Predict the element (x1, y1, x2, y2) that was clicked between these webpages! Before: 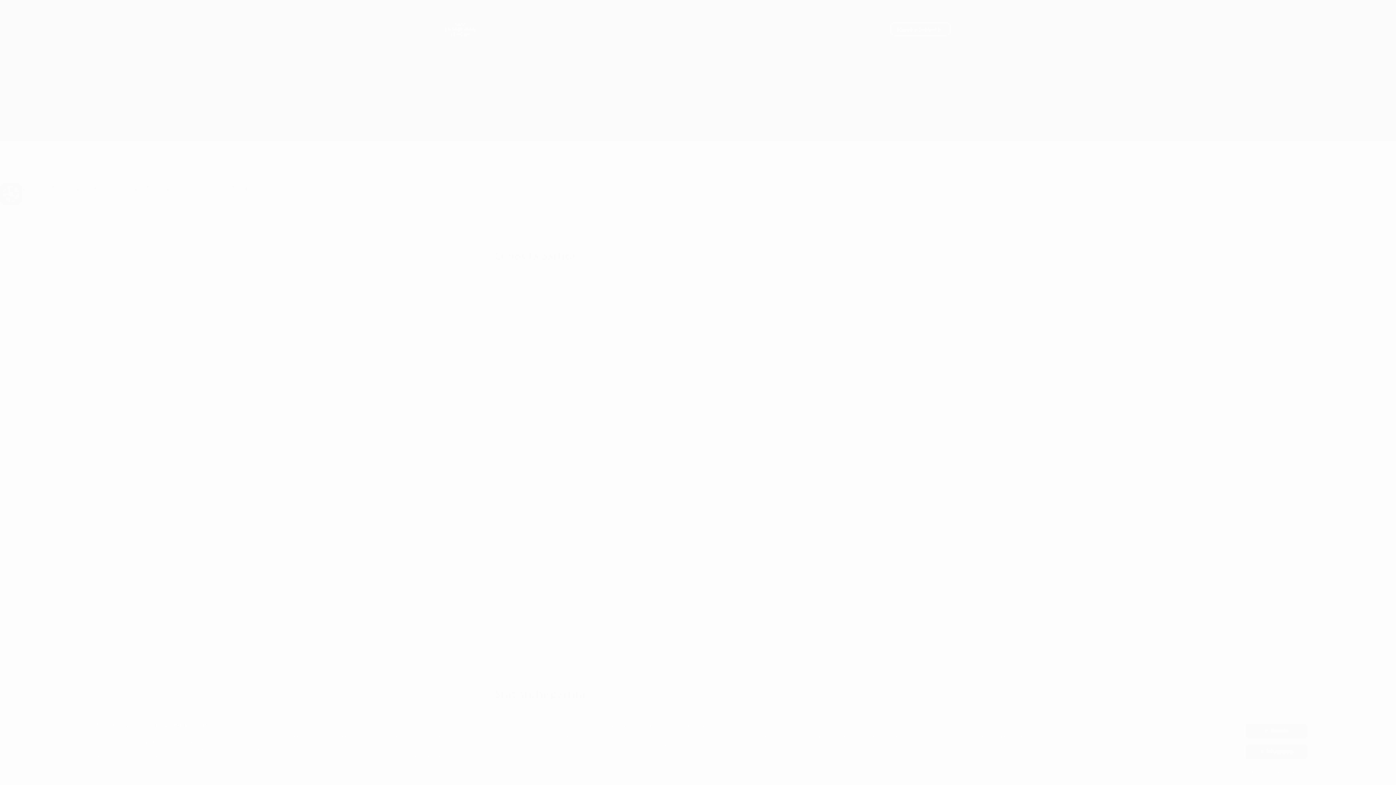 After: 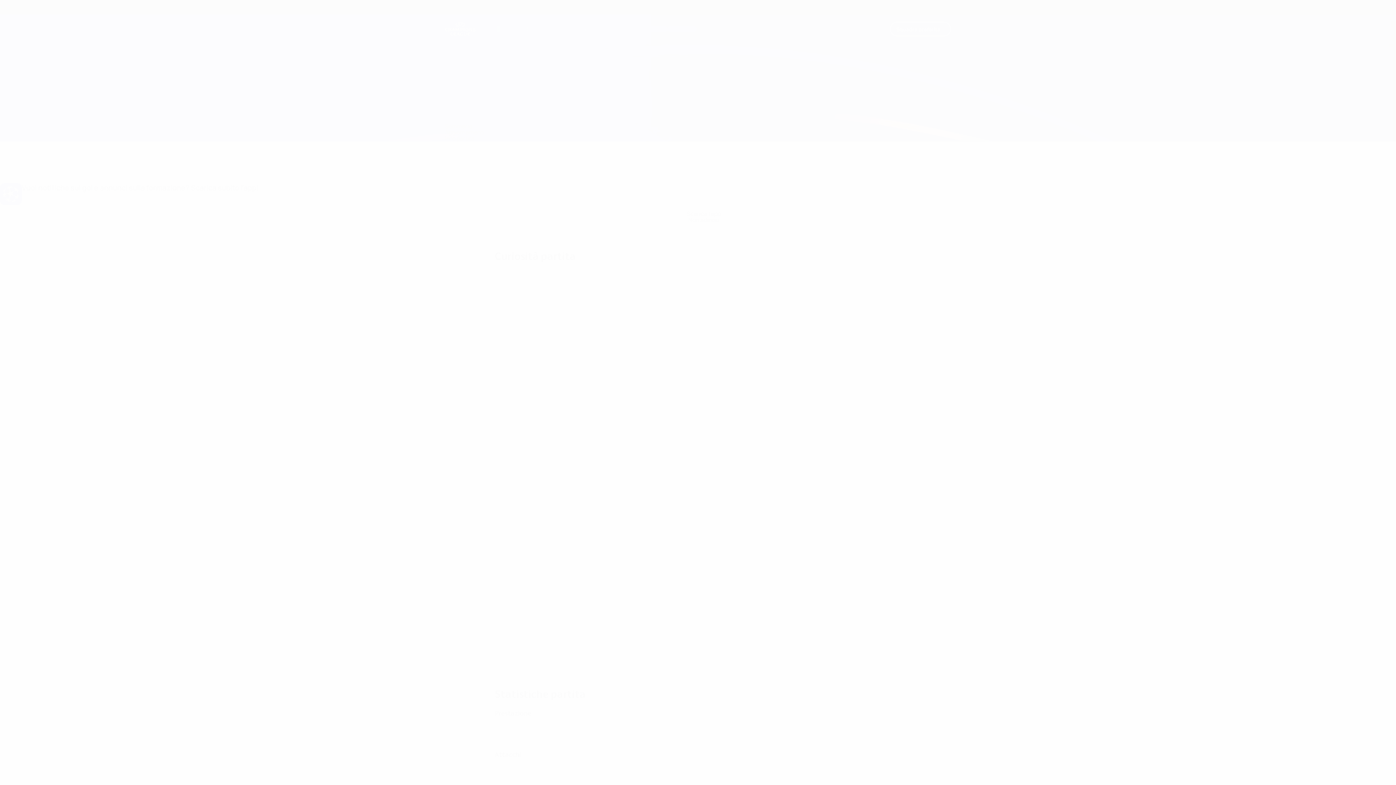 Action: label: Rifiuta tutto bbox: (1245, 744, 1307, 759)